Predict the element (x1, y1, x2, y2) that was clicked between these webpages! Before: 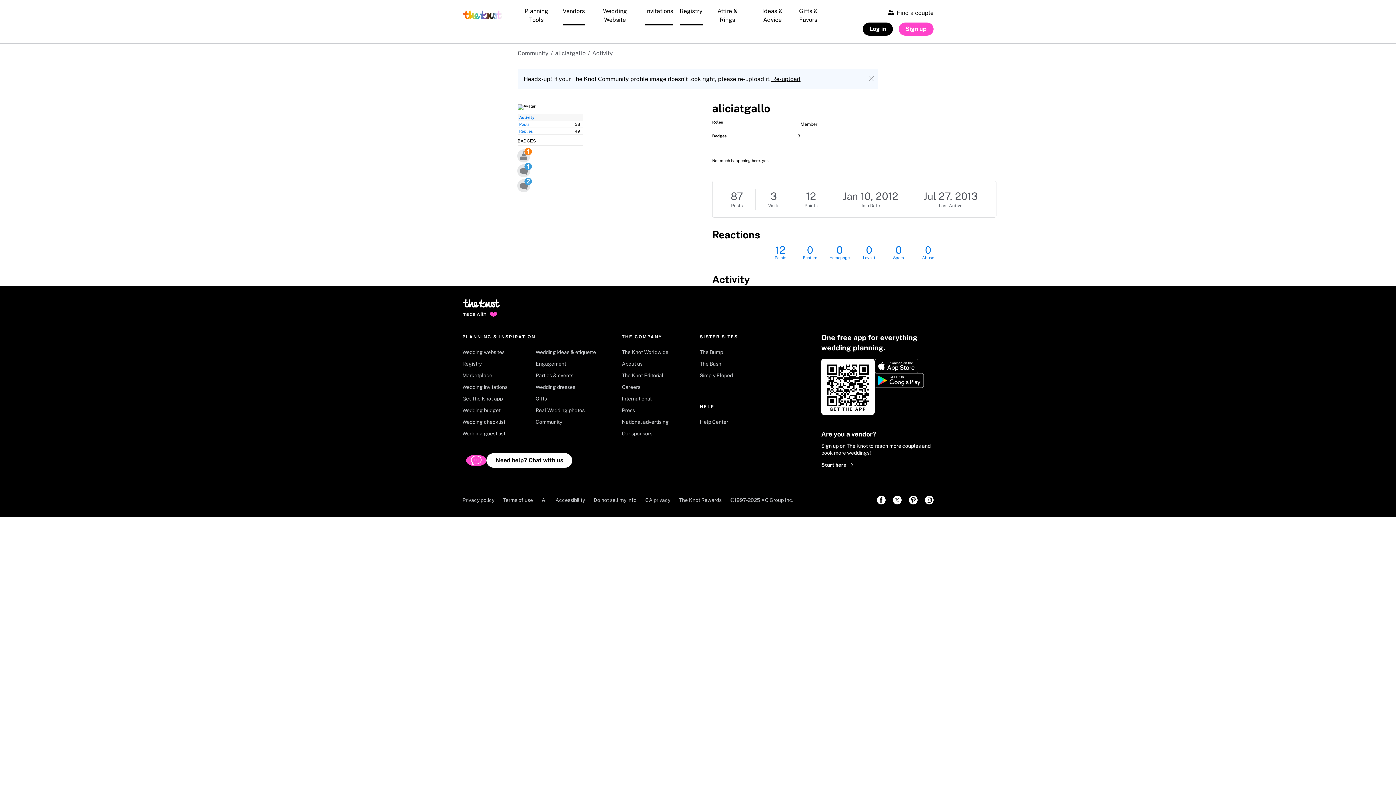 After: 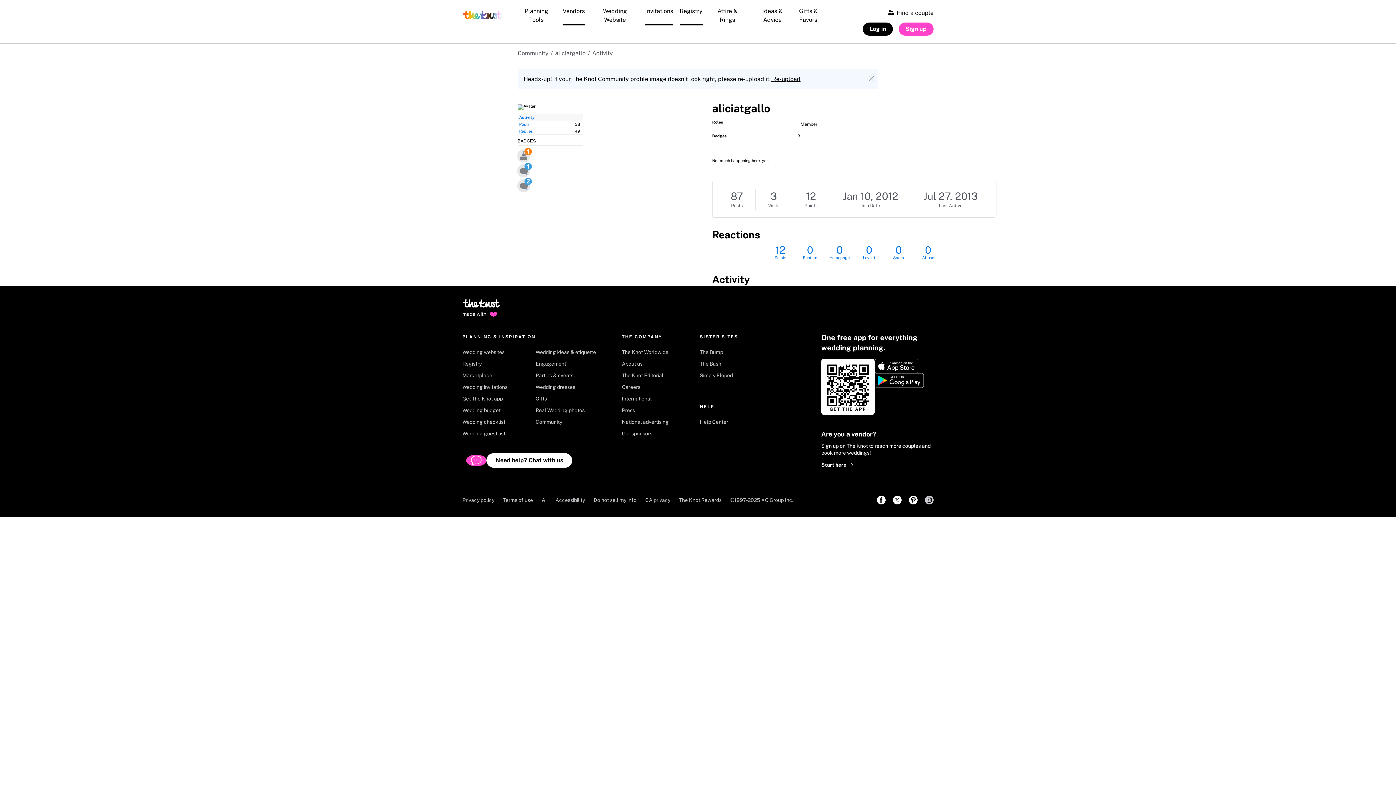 Action: label: instagram bbox: (921, 492, 937, 508)